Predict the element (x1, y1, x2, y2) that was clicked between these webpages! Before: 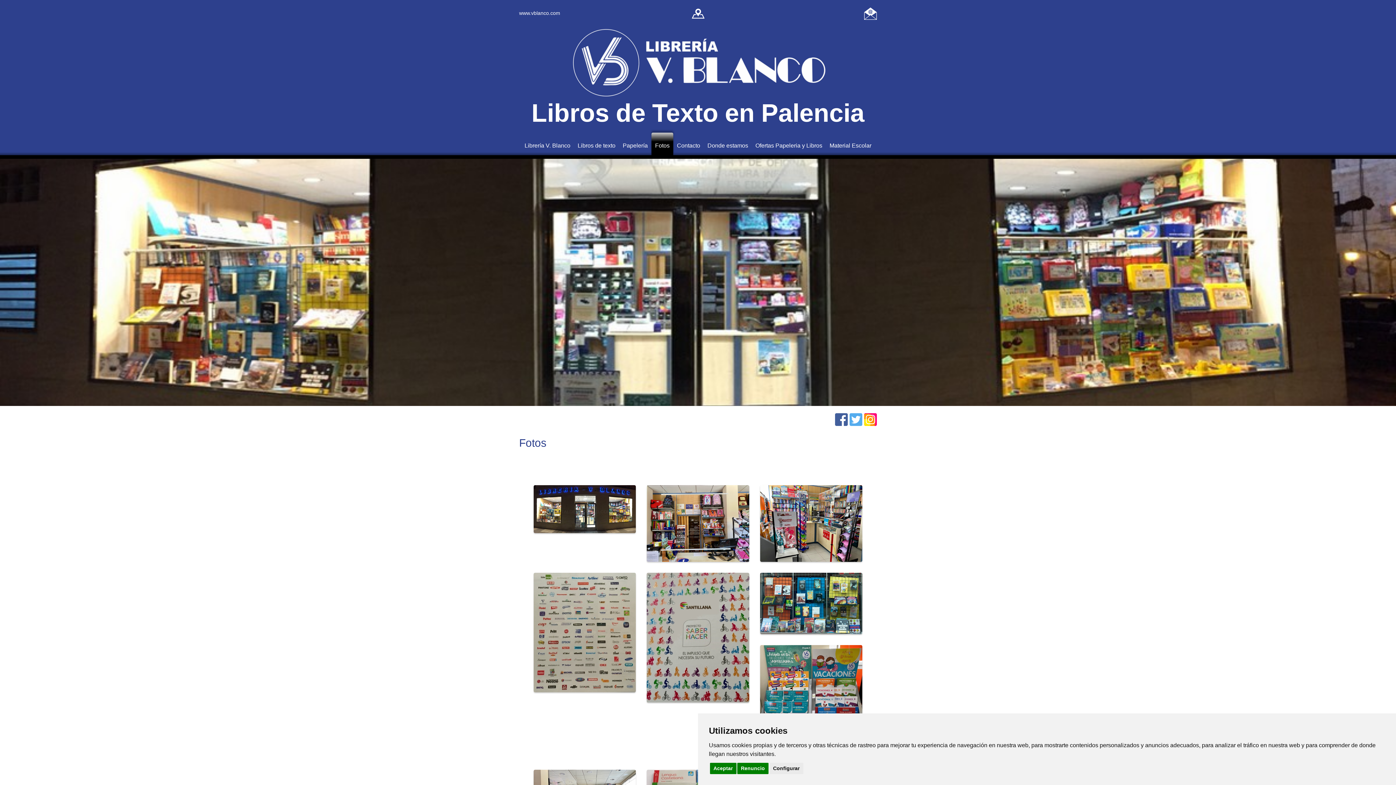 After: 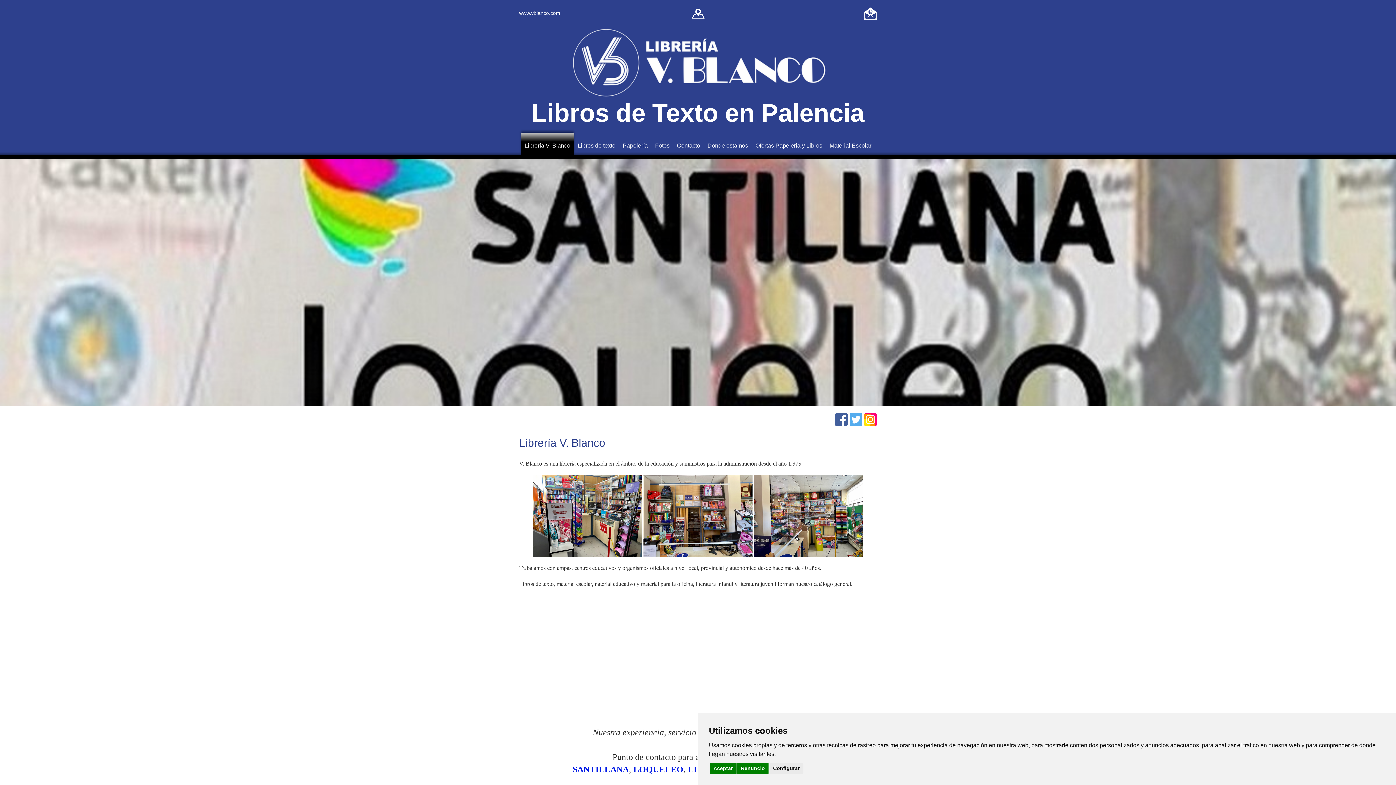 Action: bbox: (521, 132, 574, 155) label: Librería V. Blanco